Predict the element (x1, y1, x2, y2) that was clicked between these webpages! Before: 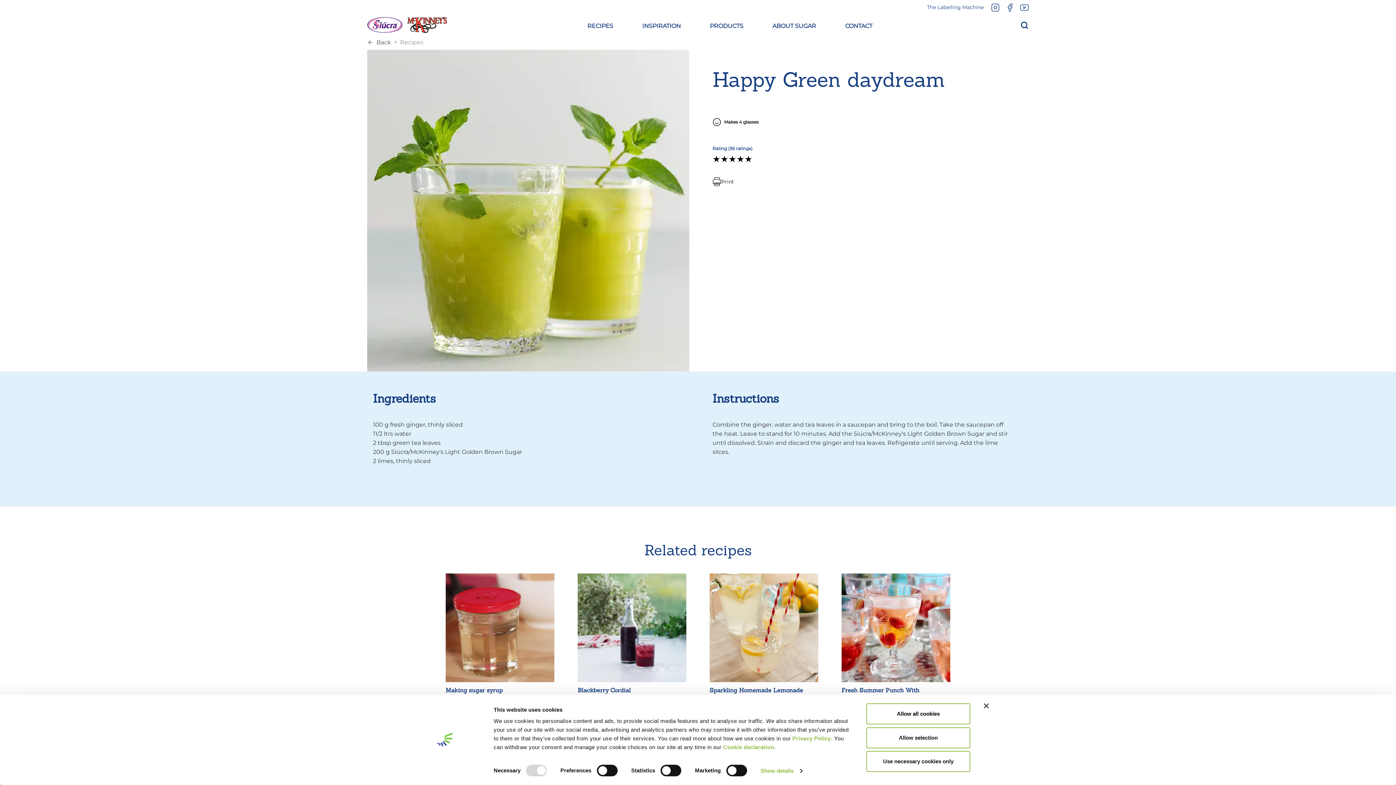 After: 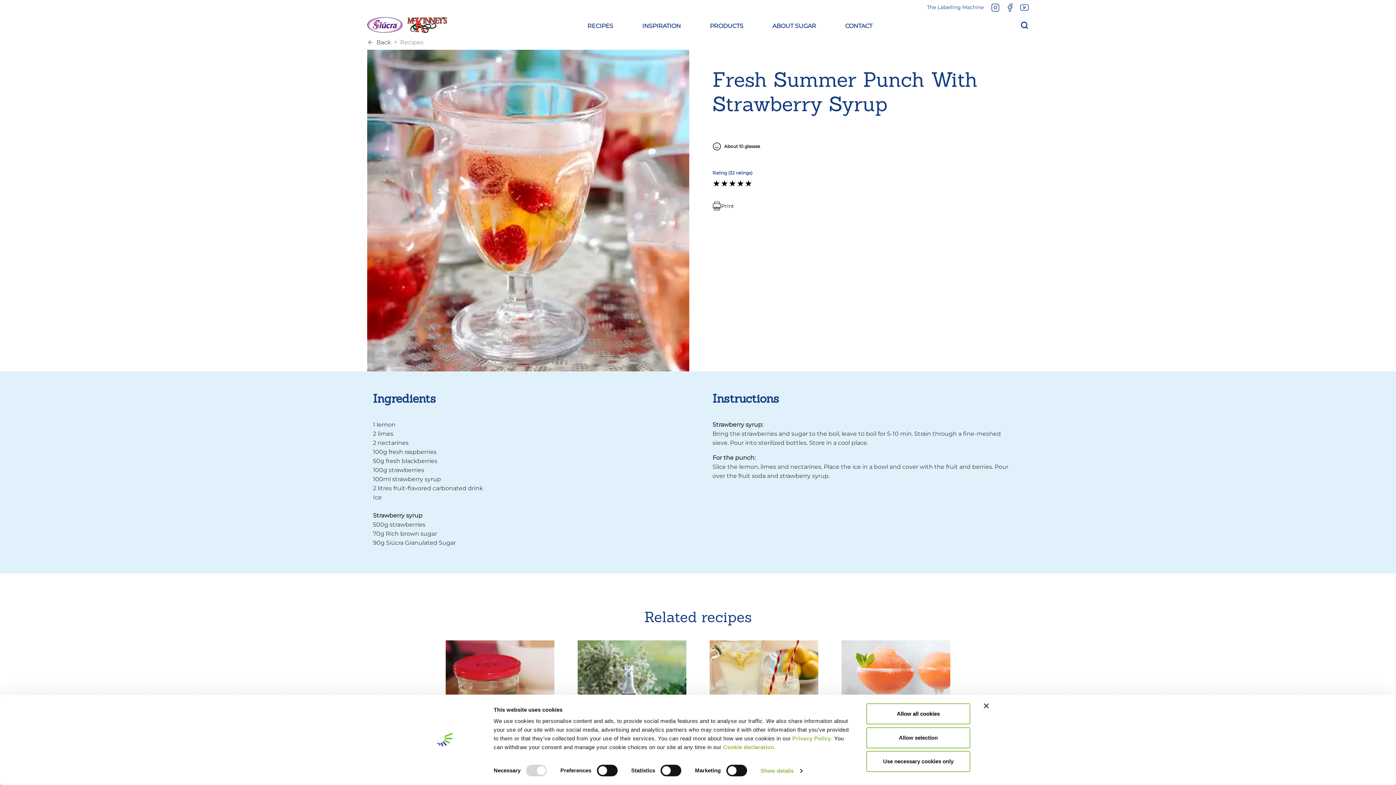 Action: bbox: (841, 573, 950, 723) label: Fresh Summer Punch With Strawberry Syrup